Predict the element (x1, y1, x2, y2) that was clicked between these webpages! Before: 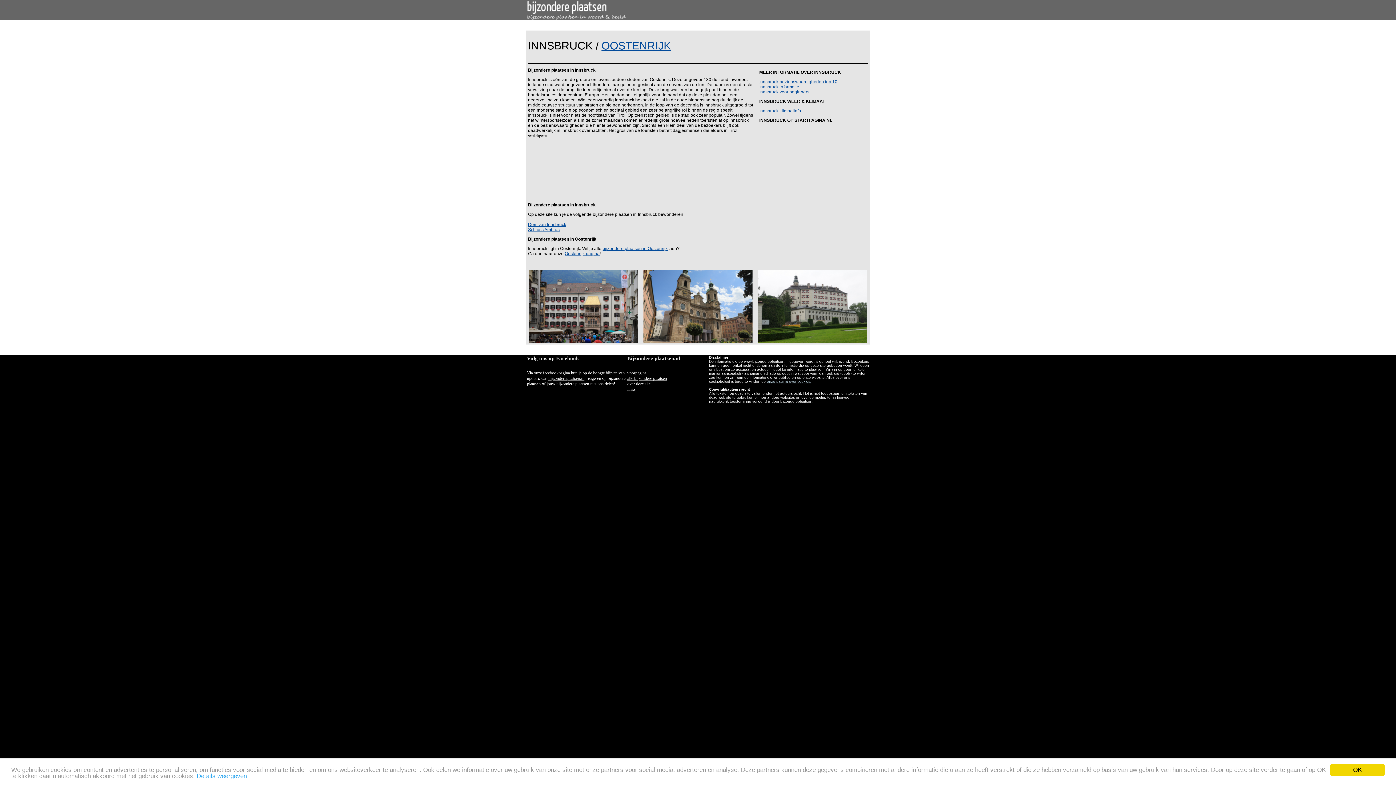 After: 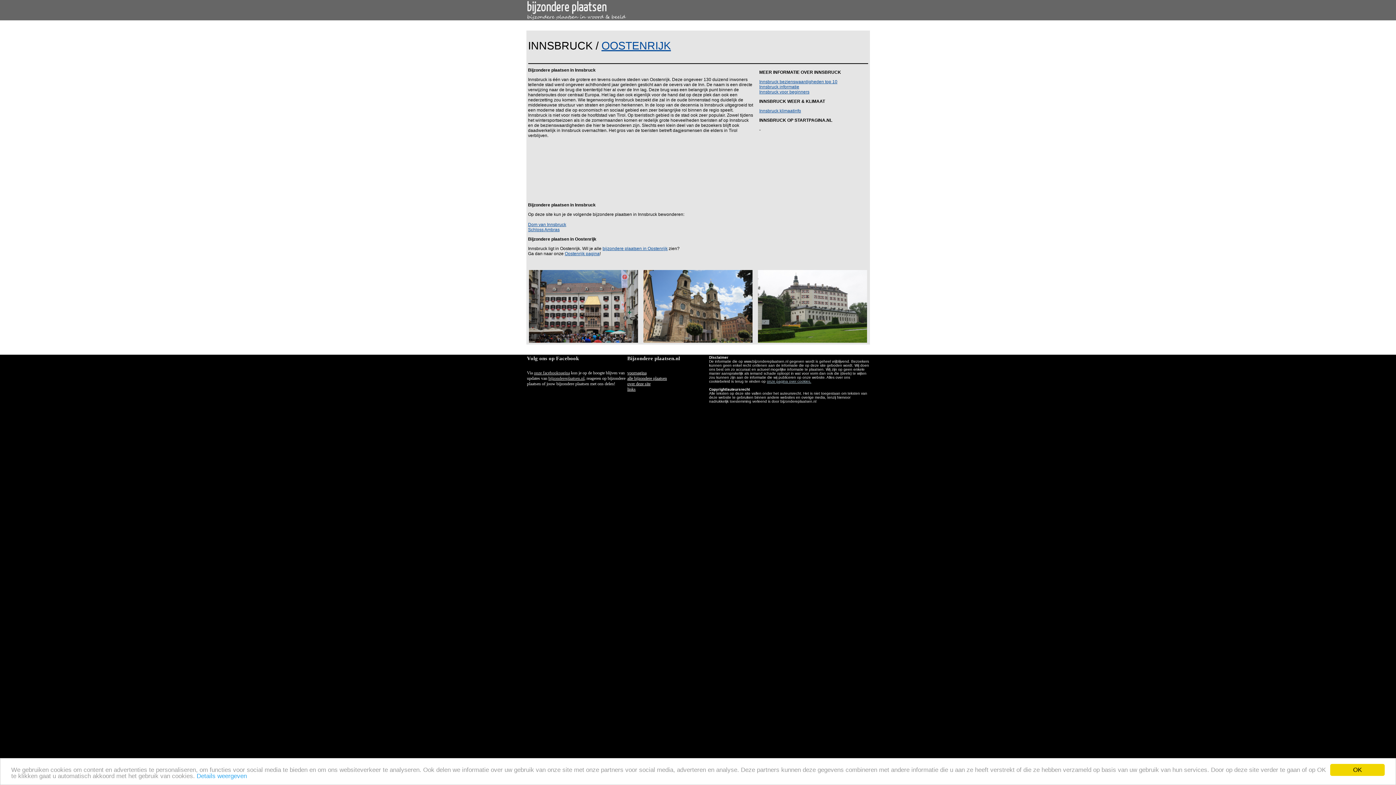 Action: bbox: (627, 370, 646, 375) label: voorpagina